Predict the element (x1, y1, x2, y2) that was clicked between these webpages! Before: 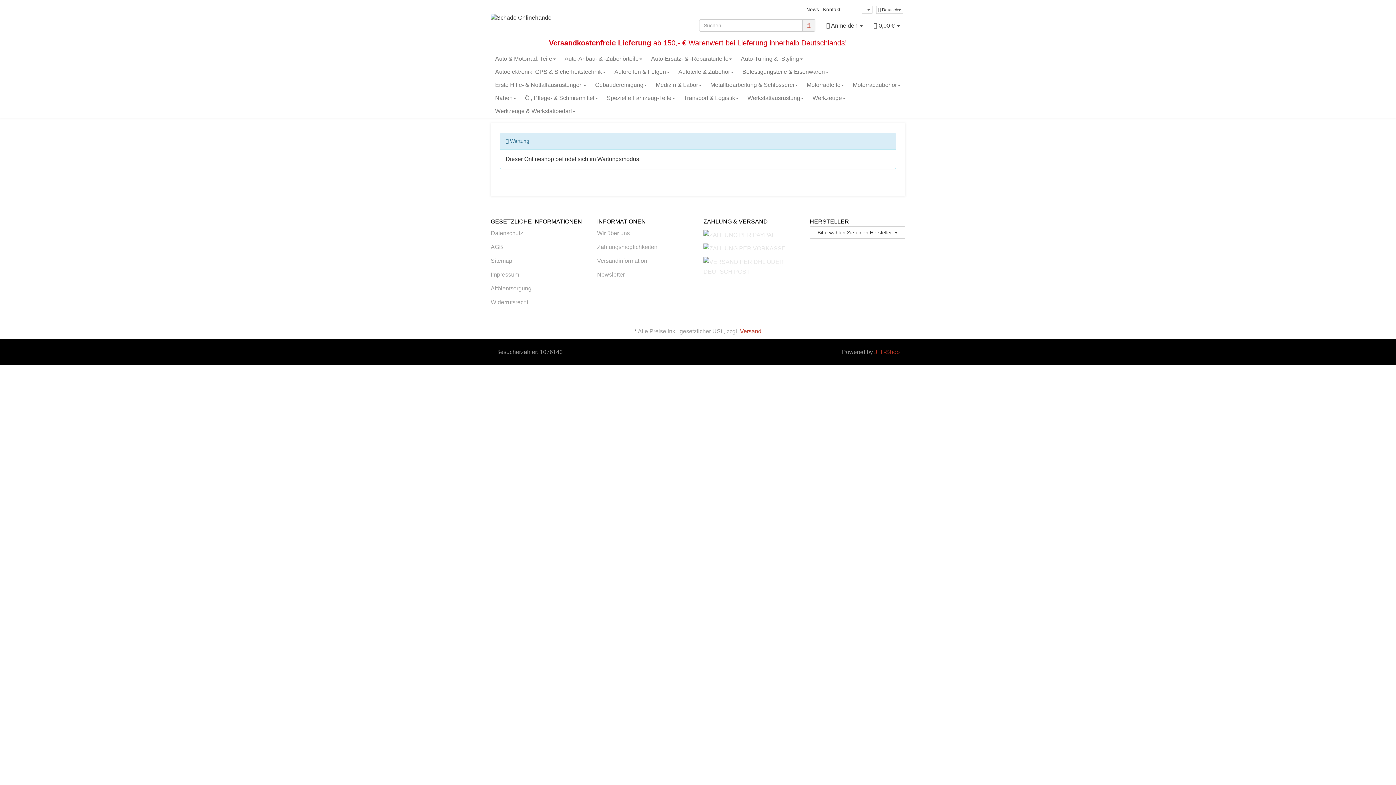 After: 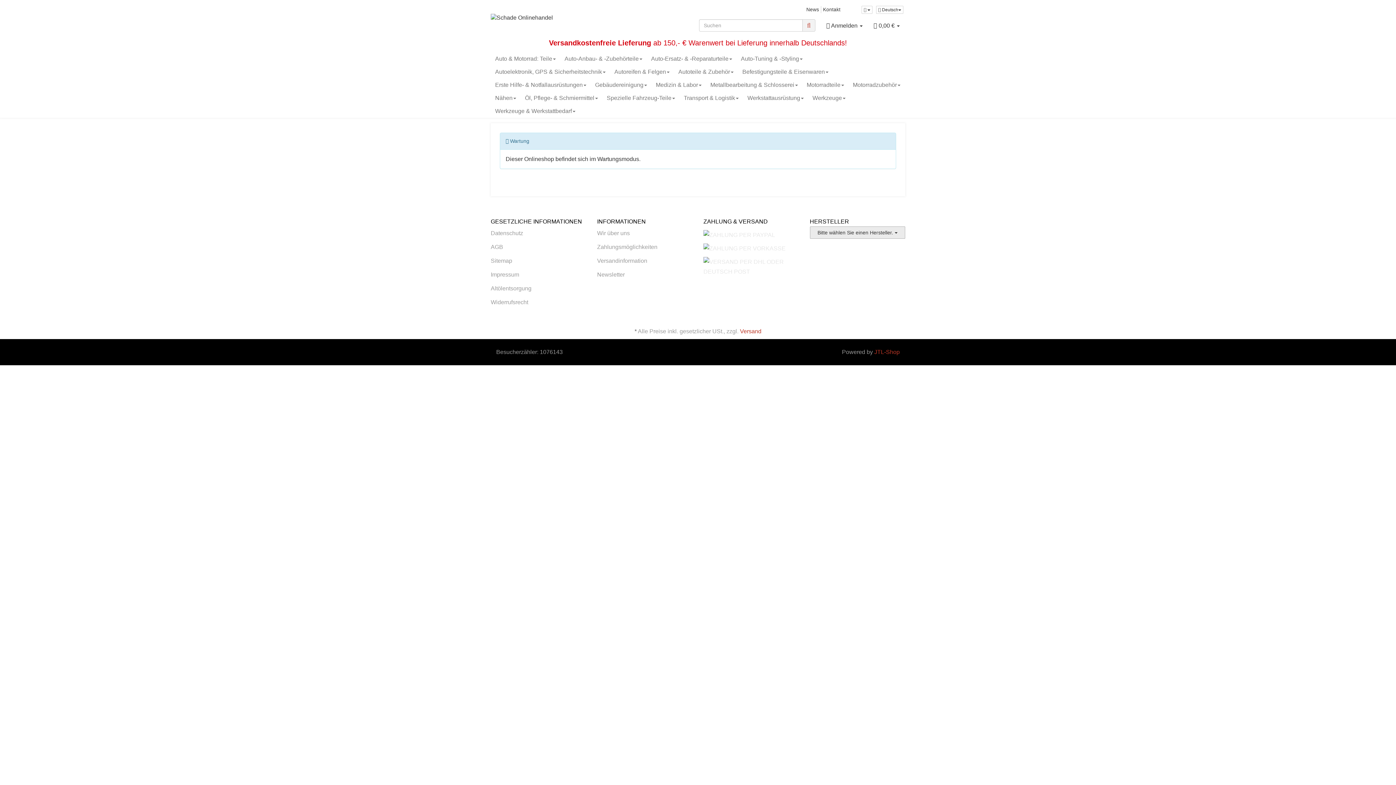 Action: label: Bitte wählen Sie einen Hersteller.  bbox: (810, 226, 905, 238)